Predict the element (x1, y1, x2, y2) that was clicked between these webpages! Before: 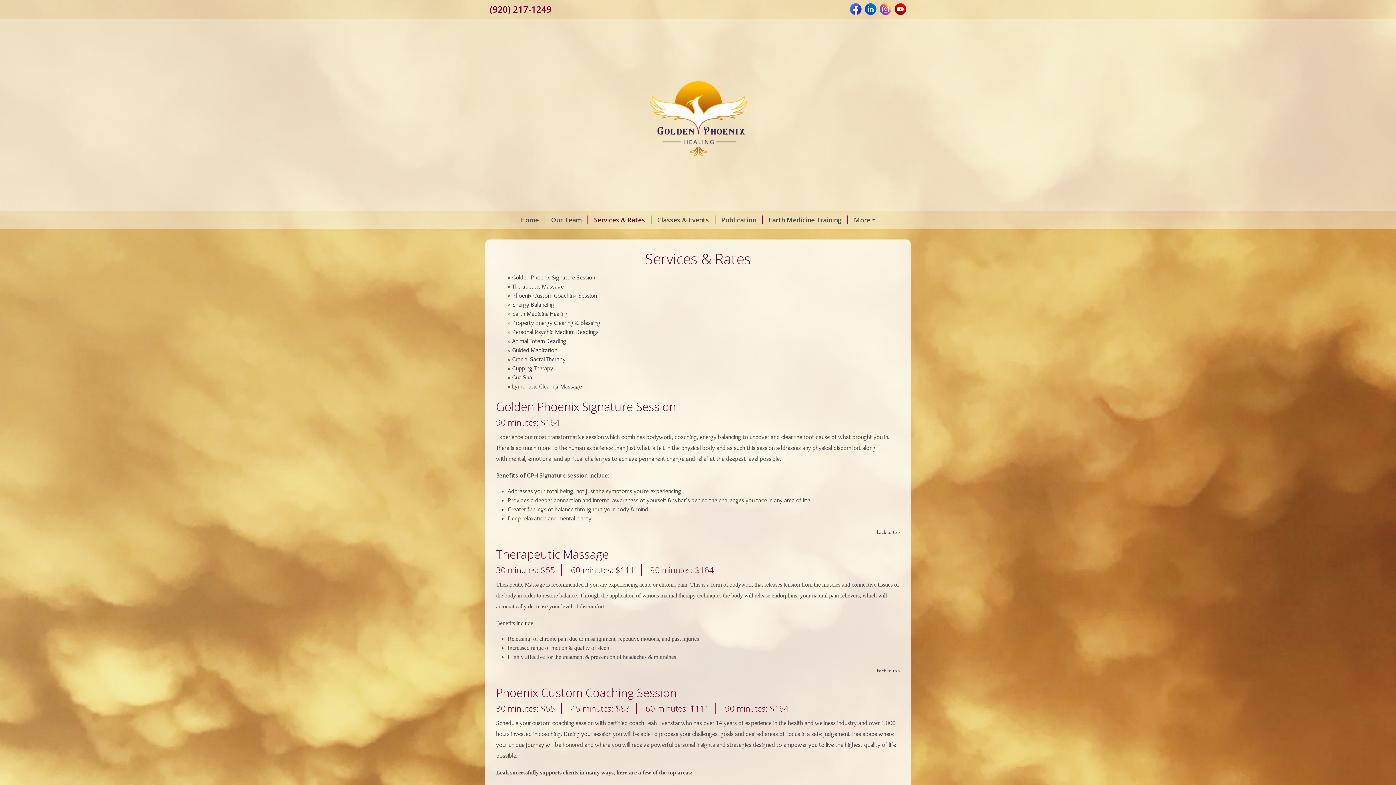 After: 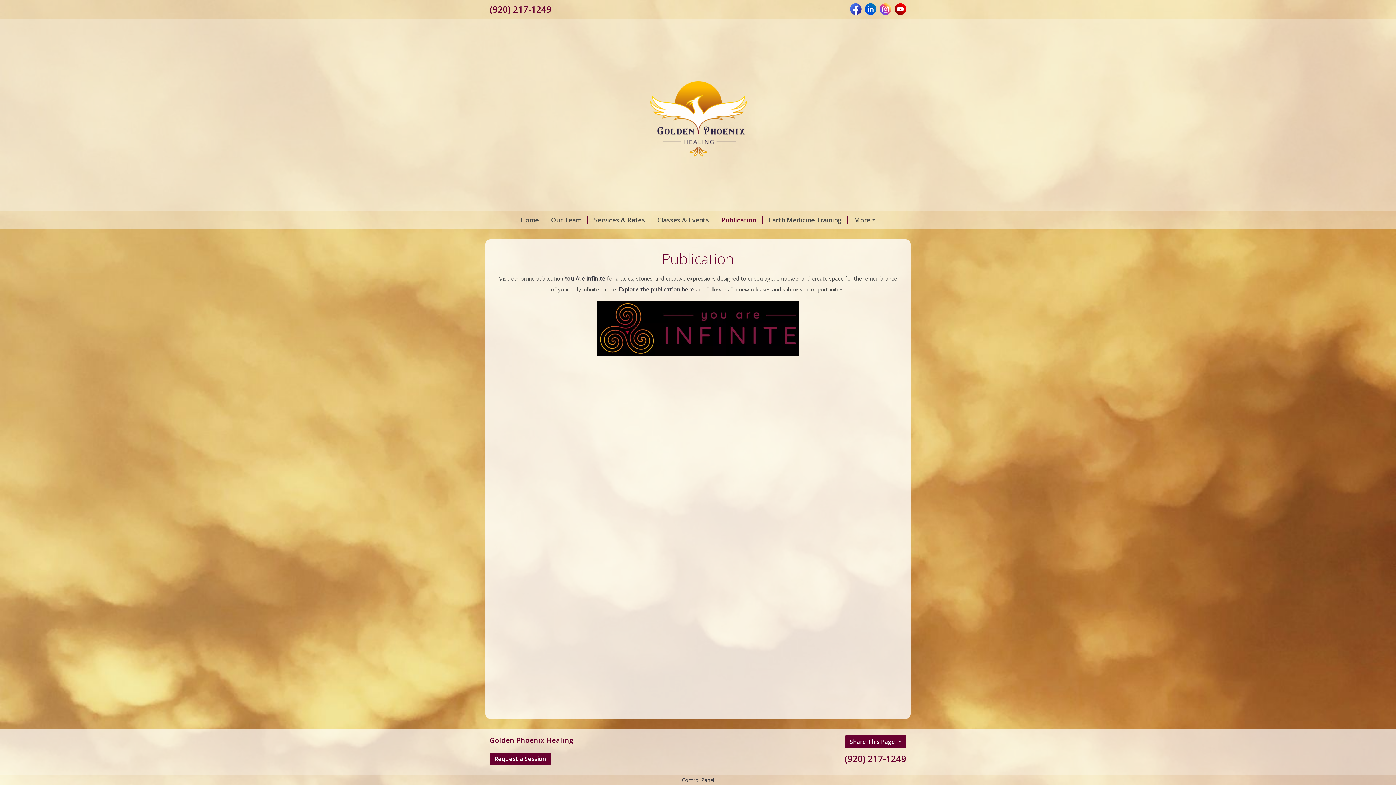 Action: label: Publication bbox: (715, 212, 762, 227)